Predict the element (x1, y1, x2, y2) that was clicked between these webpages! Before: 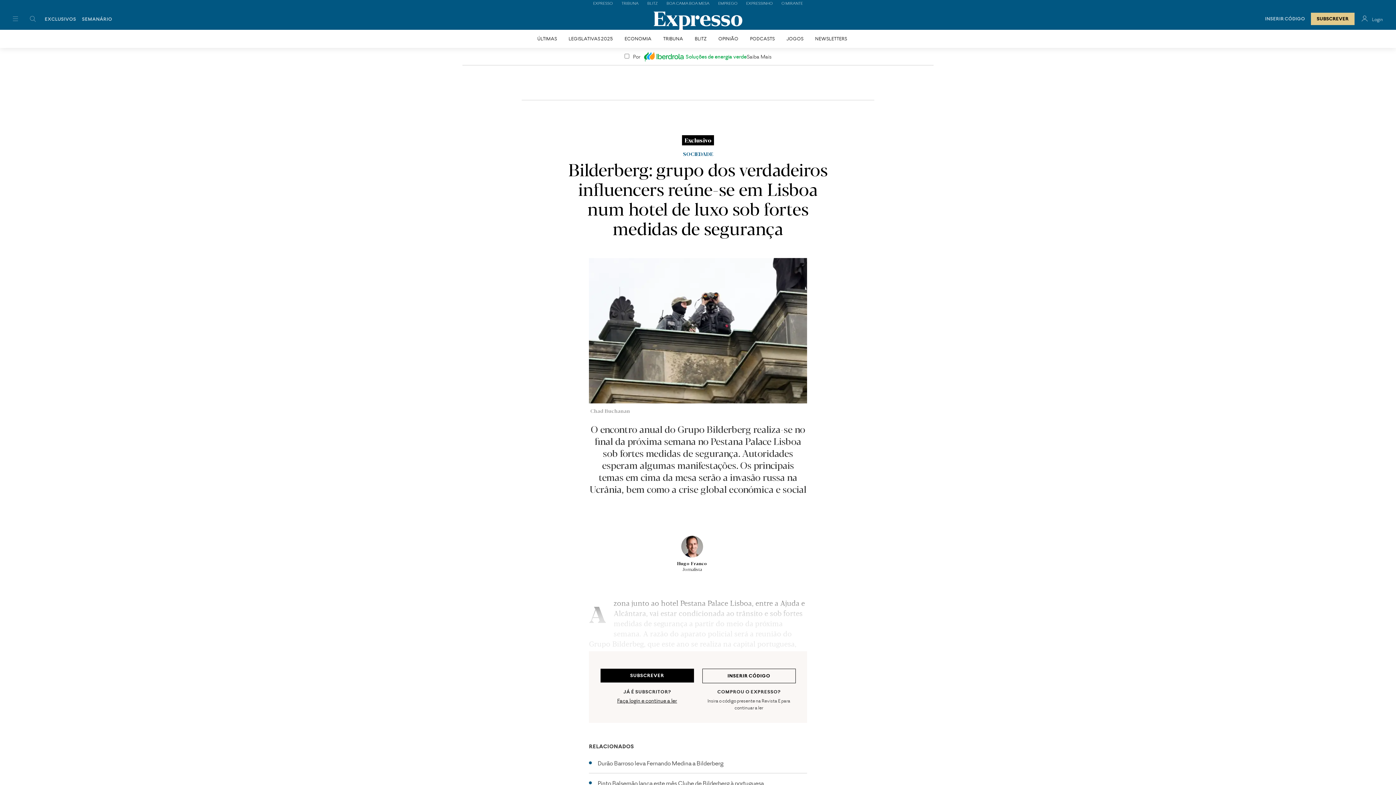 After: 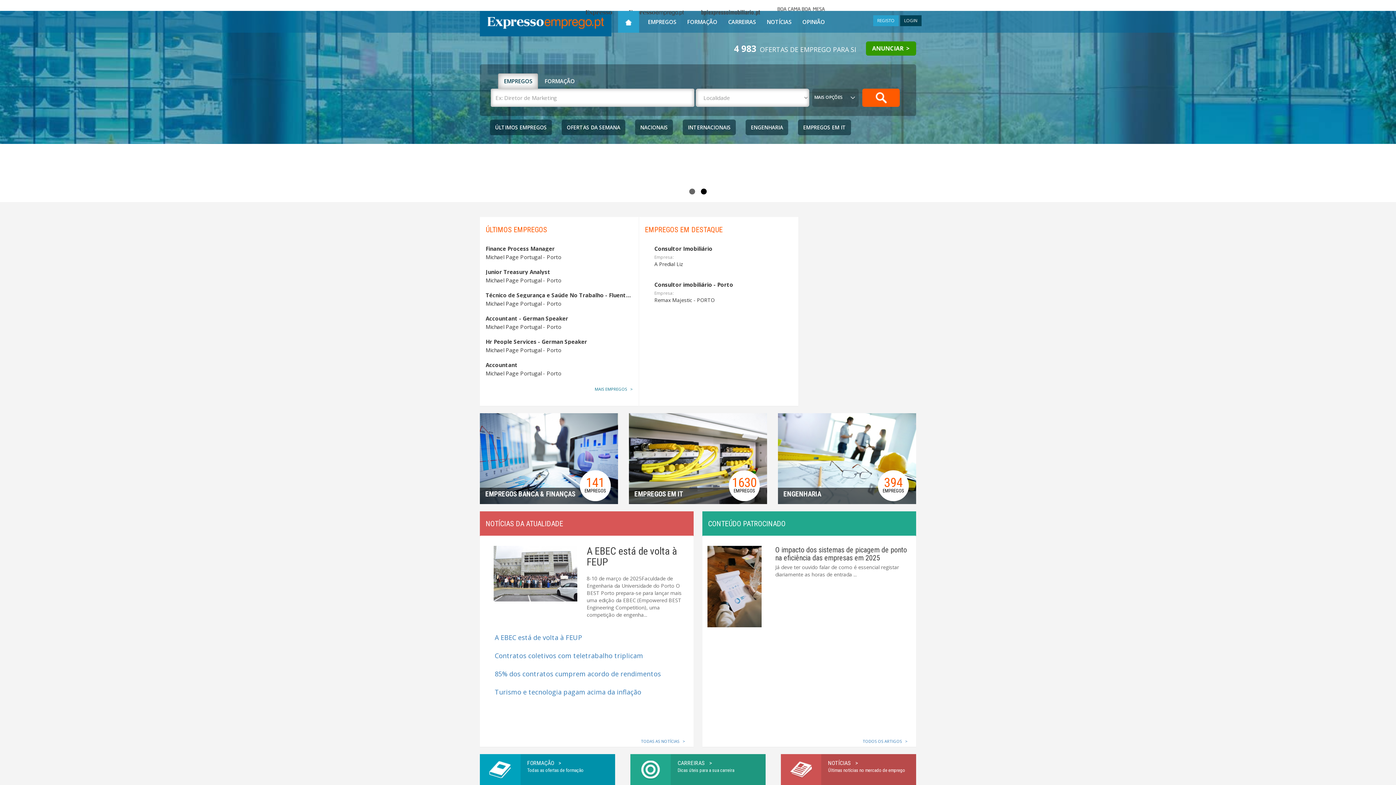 Action: bbox: (718, 0, 737, 5) label: EMPREGO